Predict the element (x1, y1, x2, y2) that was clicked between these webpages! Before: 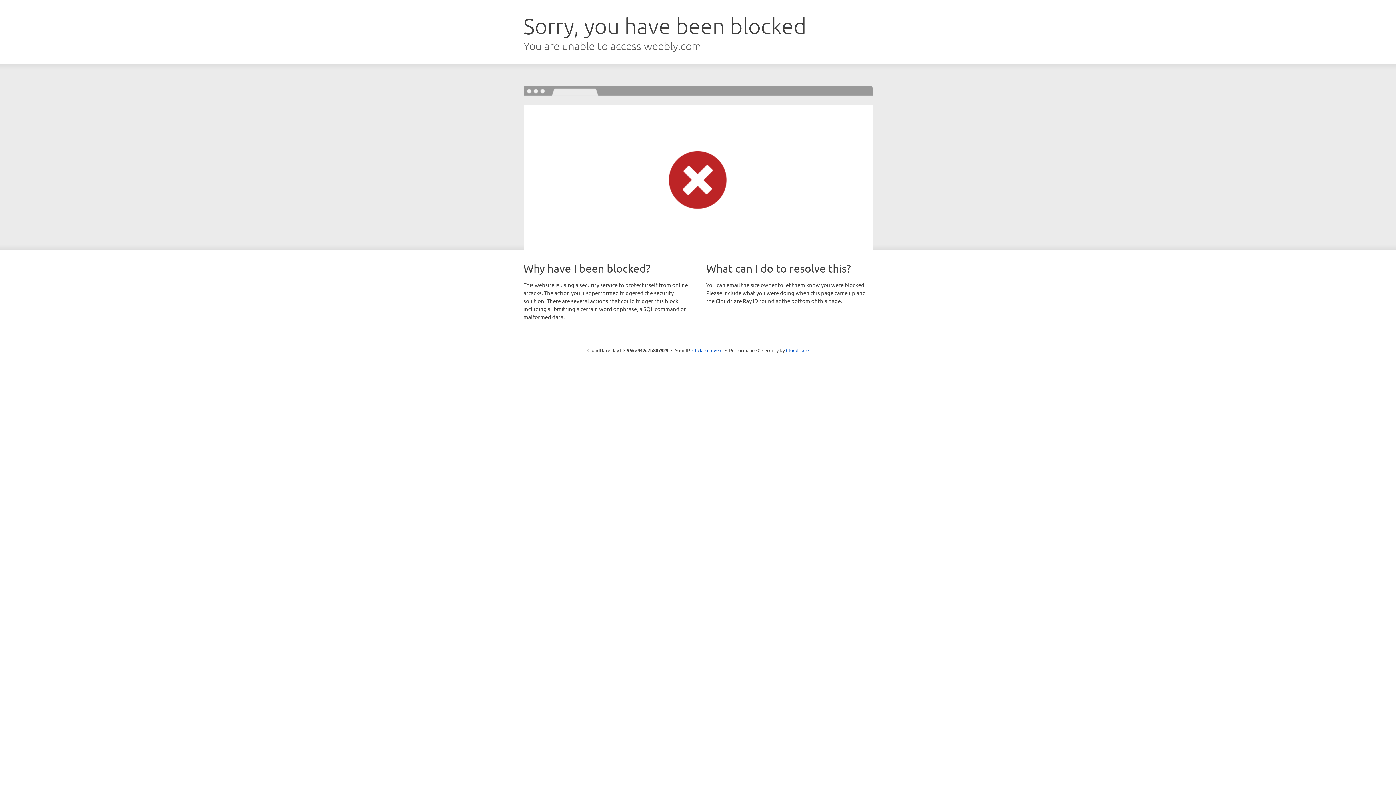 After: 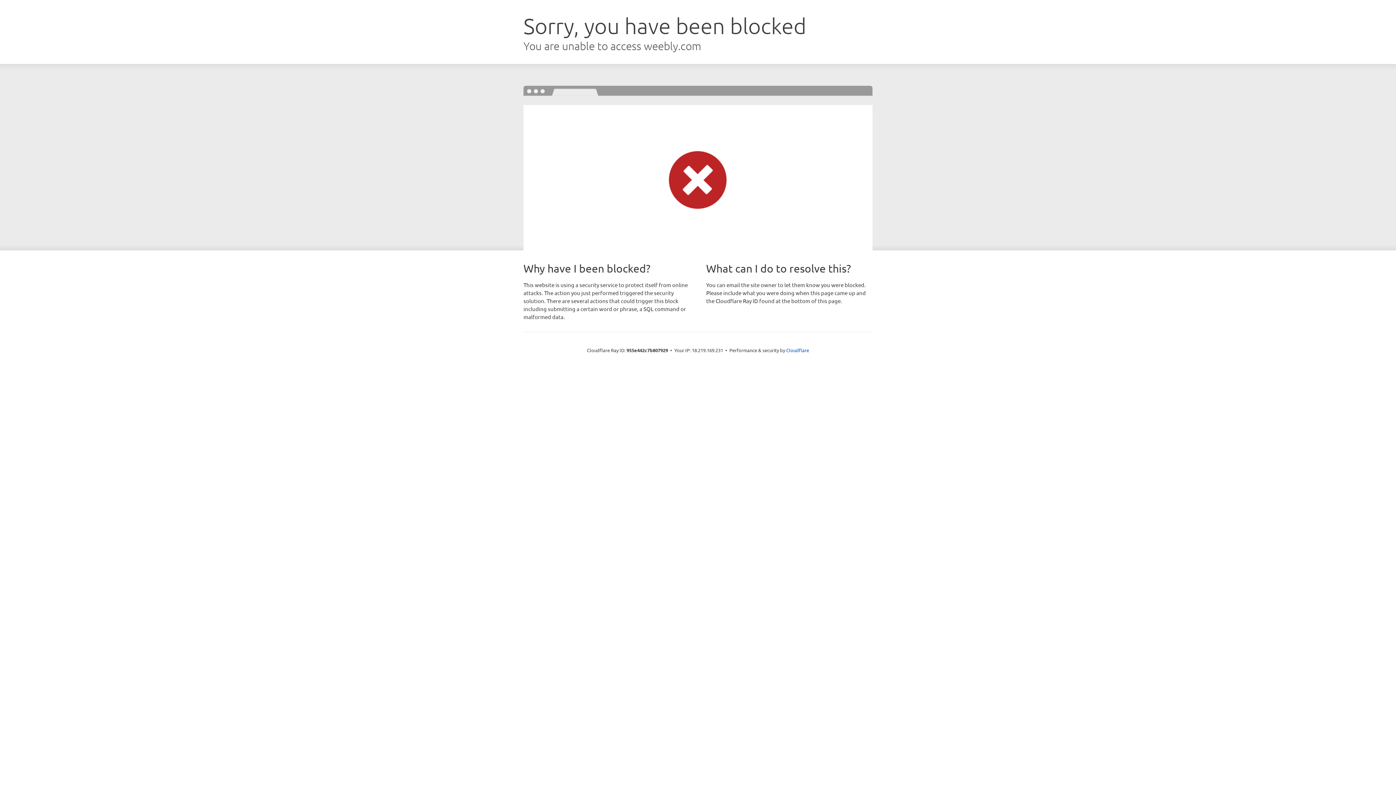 Action: label: Click to reveal bbox: (692, 346, 722, 353)